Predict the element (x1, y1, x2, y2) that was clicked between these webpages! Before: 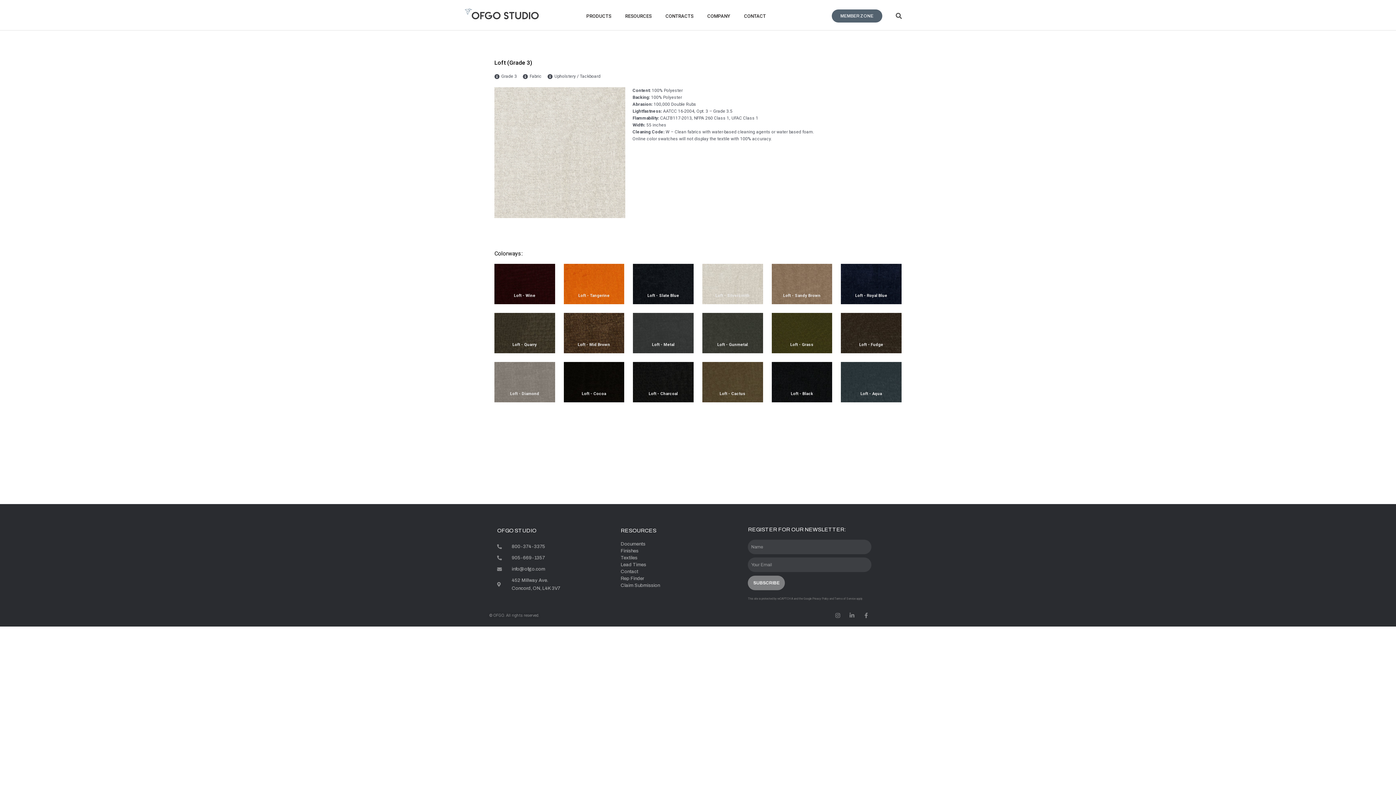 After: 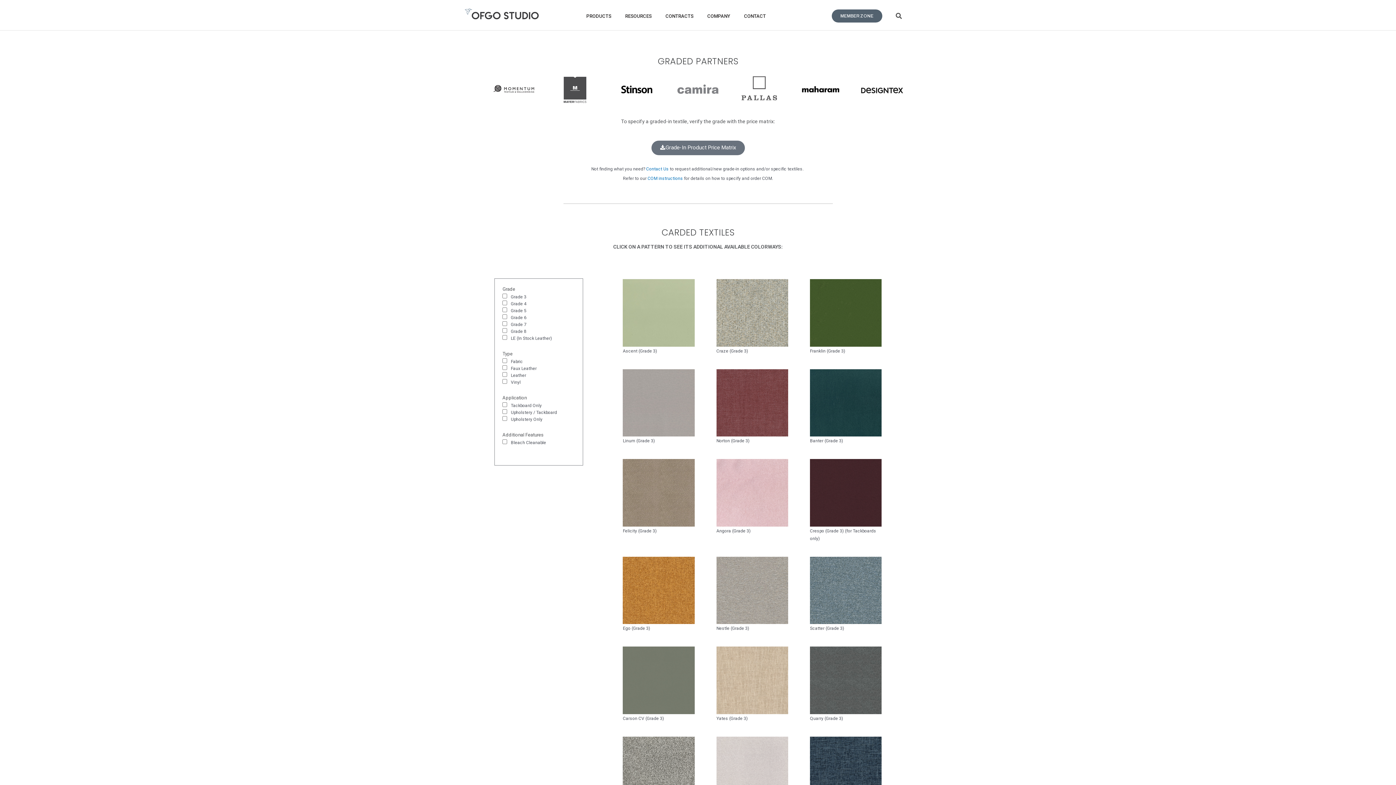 Action: label: Textiles bbox: (620, 416, 744, 423)